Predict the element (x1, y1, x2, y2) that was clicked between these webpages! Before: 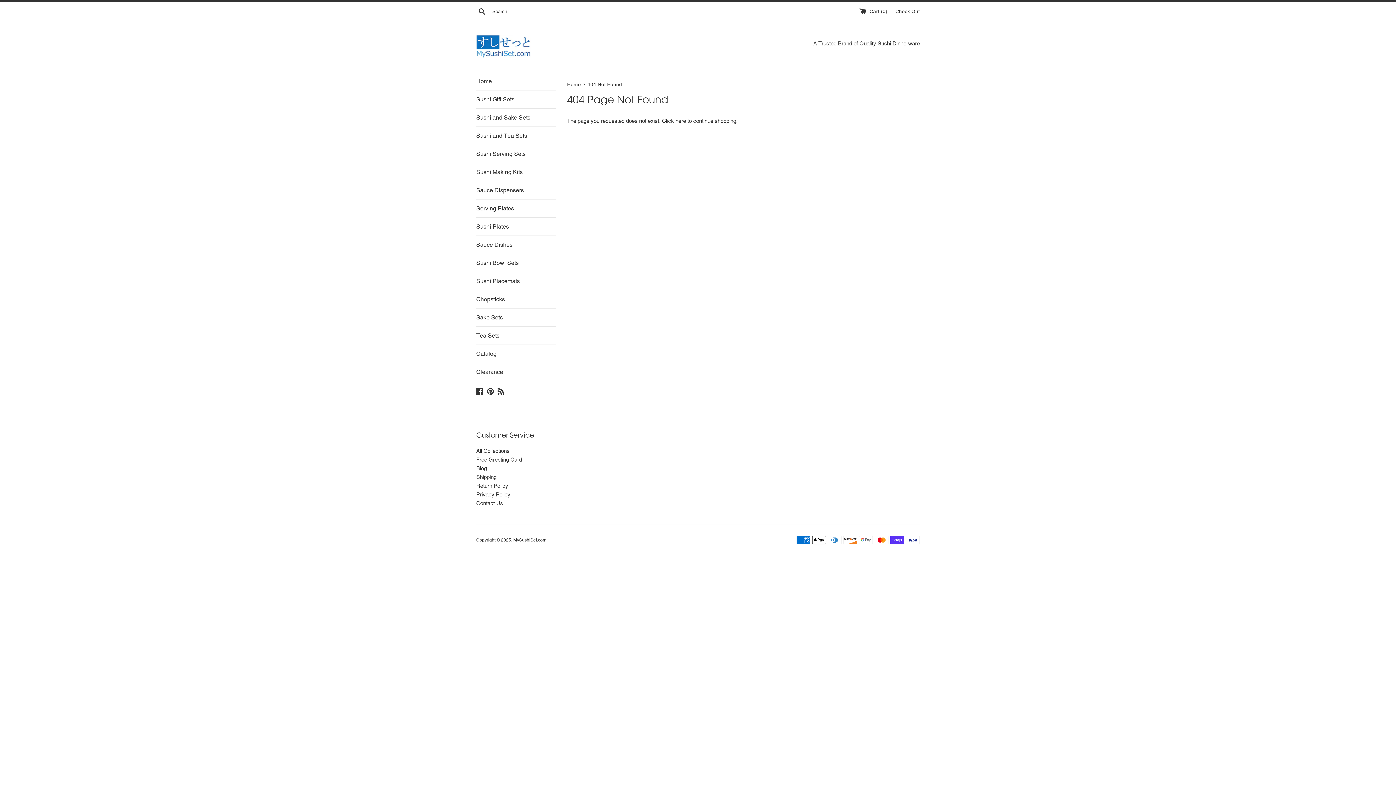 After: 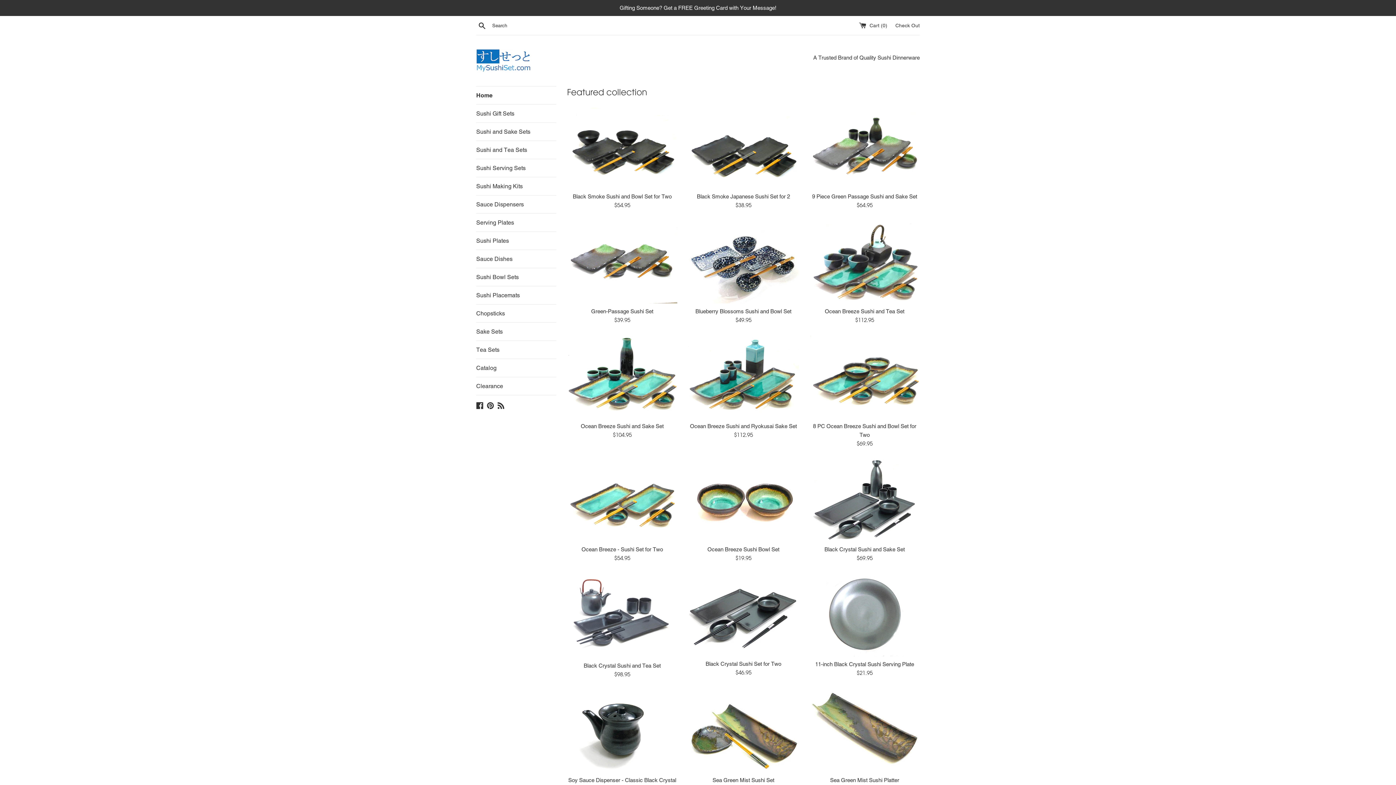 Action: label: Home  bbox: (567, 81, 582, 87)